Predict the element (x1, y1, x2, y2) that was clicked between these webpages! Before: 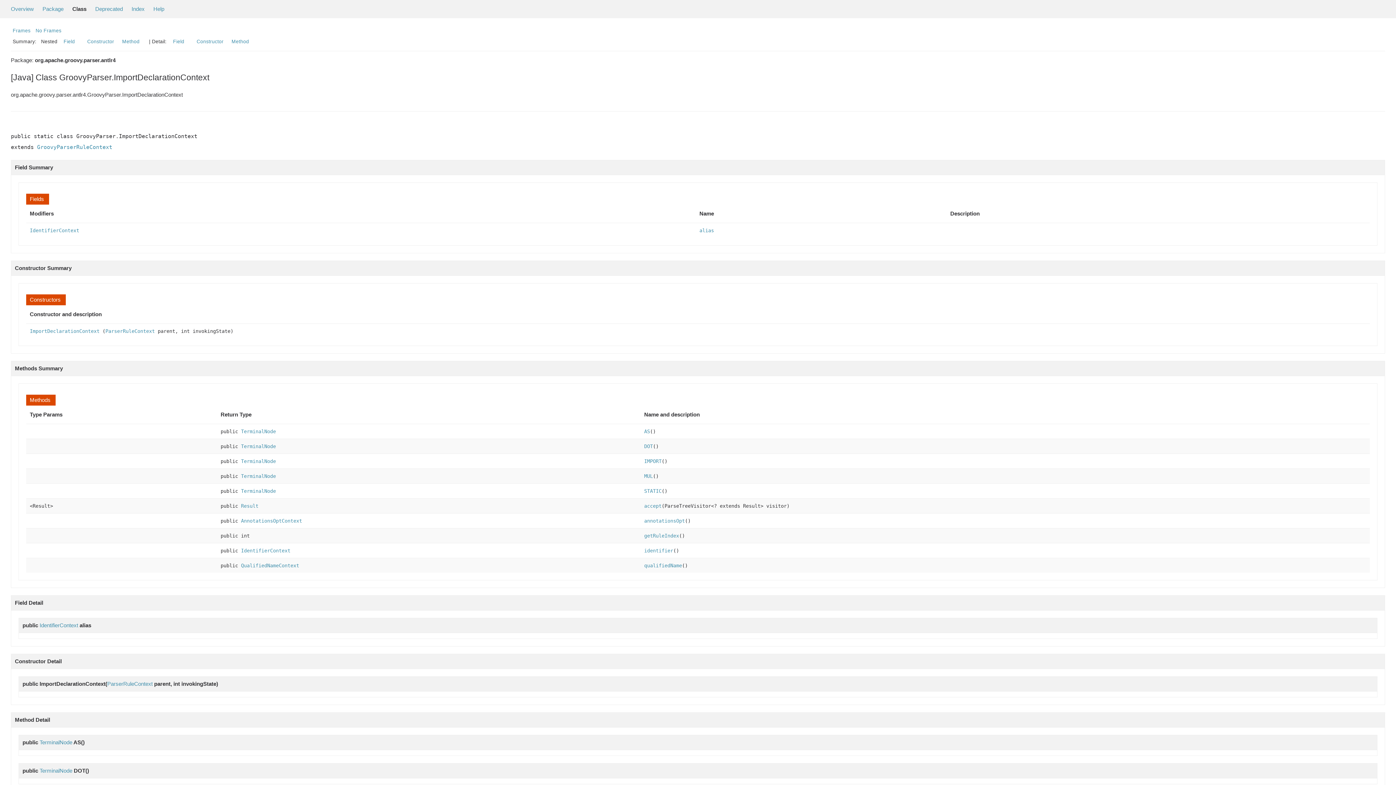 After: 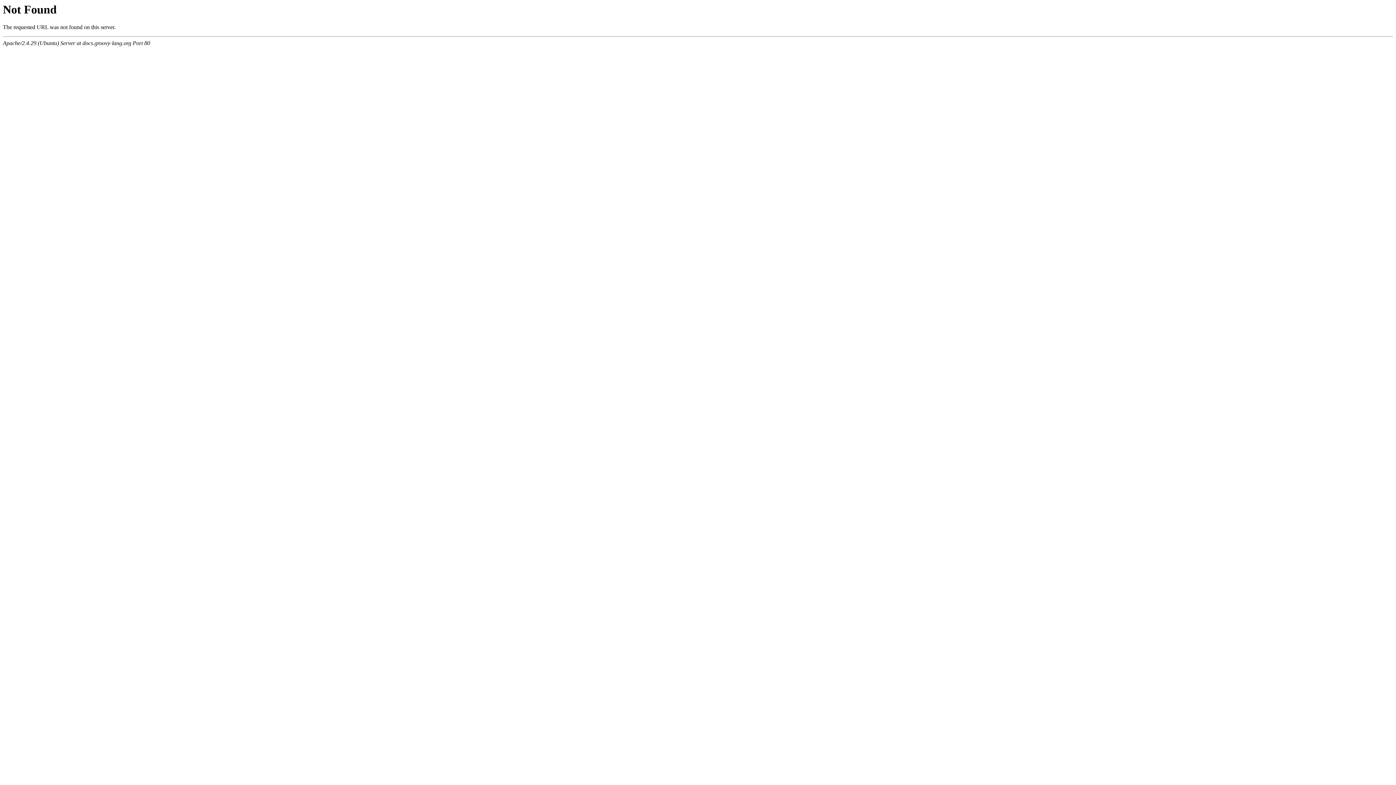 Action: bbox: (241, 562, 299, 568) label: QualifiedNameContext